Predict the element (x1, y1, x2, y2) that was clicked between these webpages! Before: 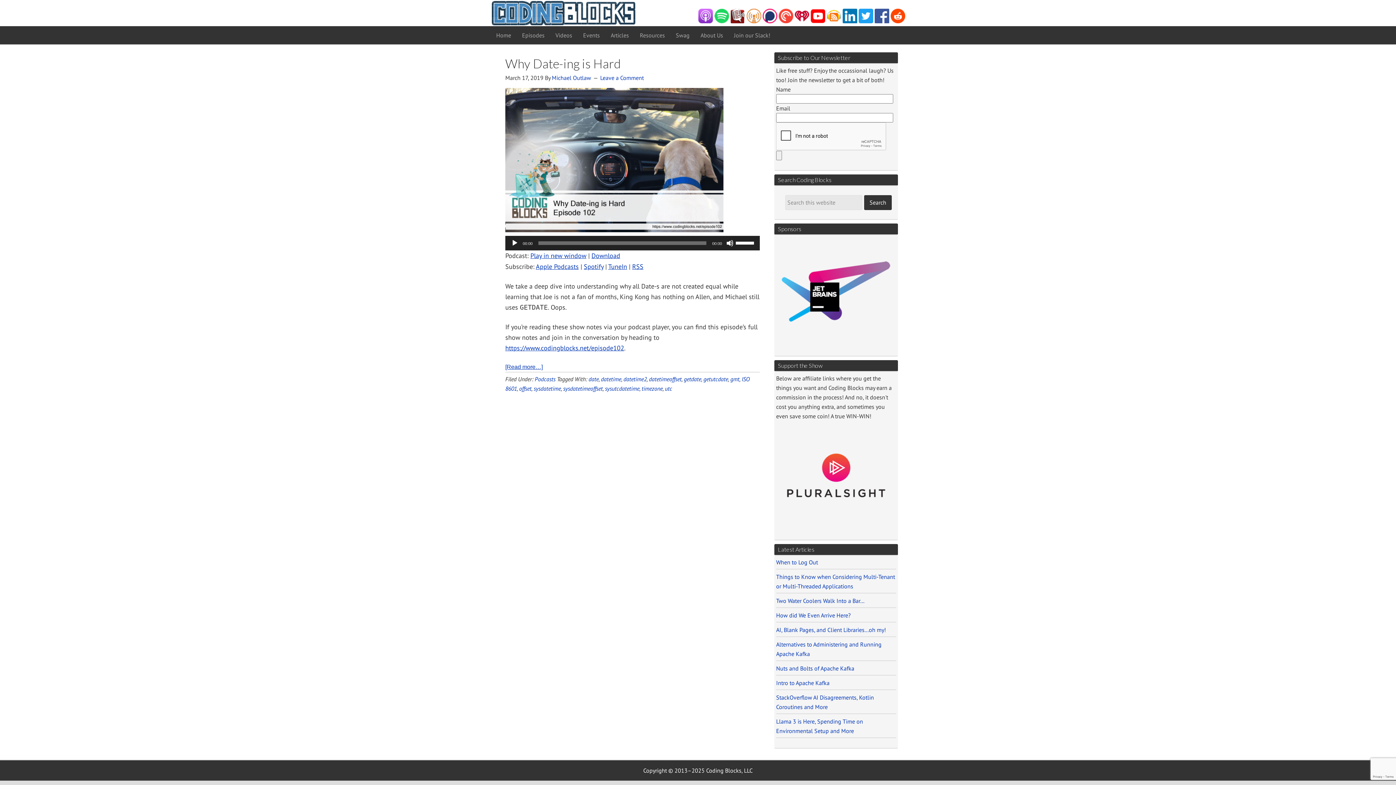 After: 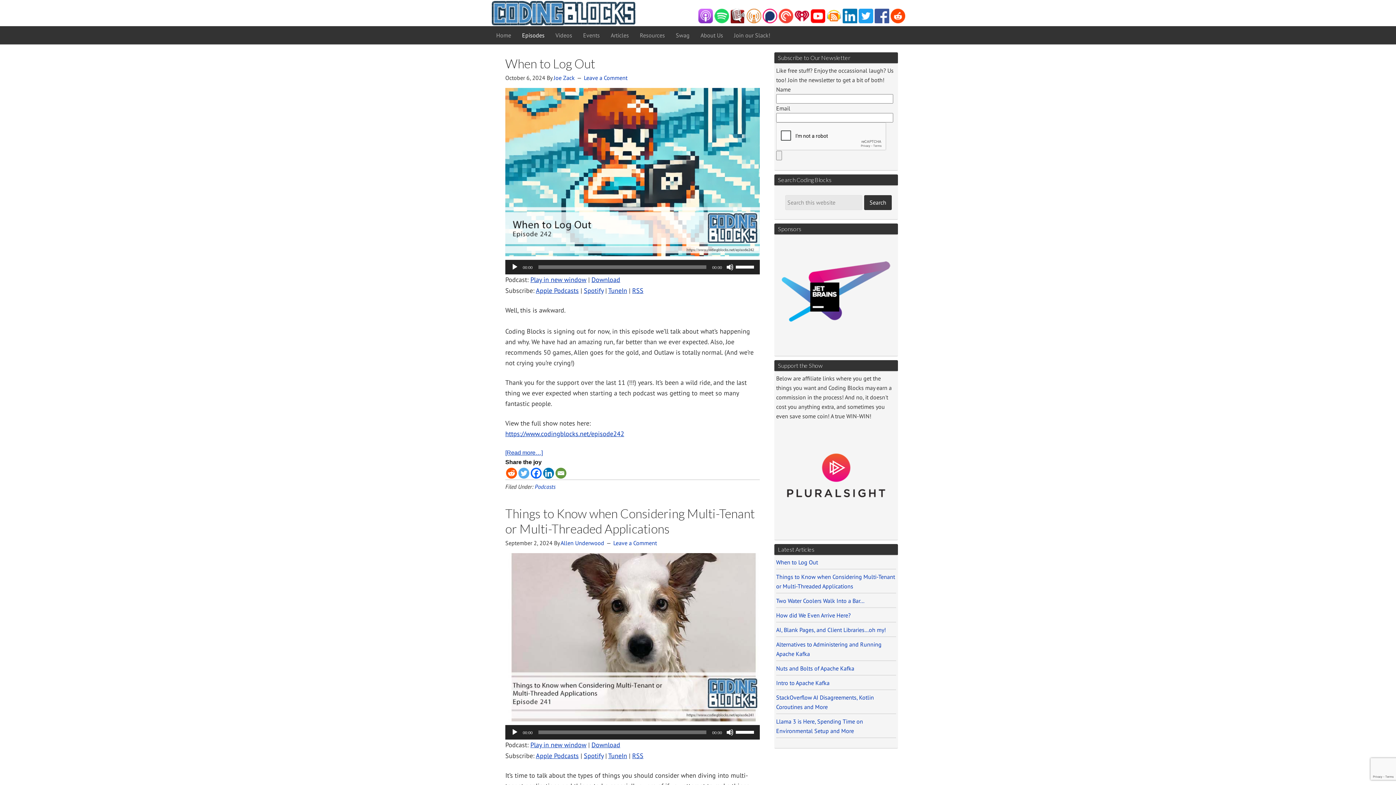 Action: bbox: (516, 26, 550, 44) label: Episodes